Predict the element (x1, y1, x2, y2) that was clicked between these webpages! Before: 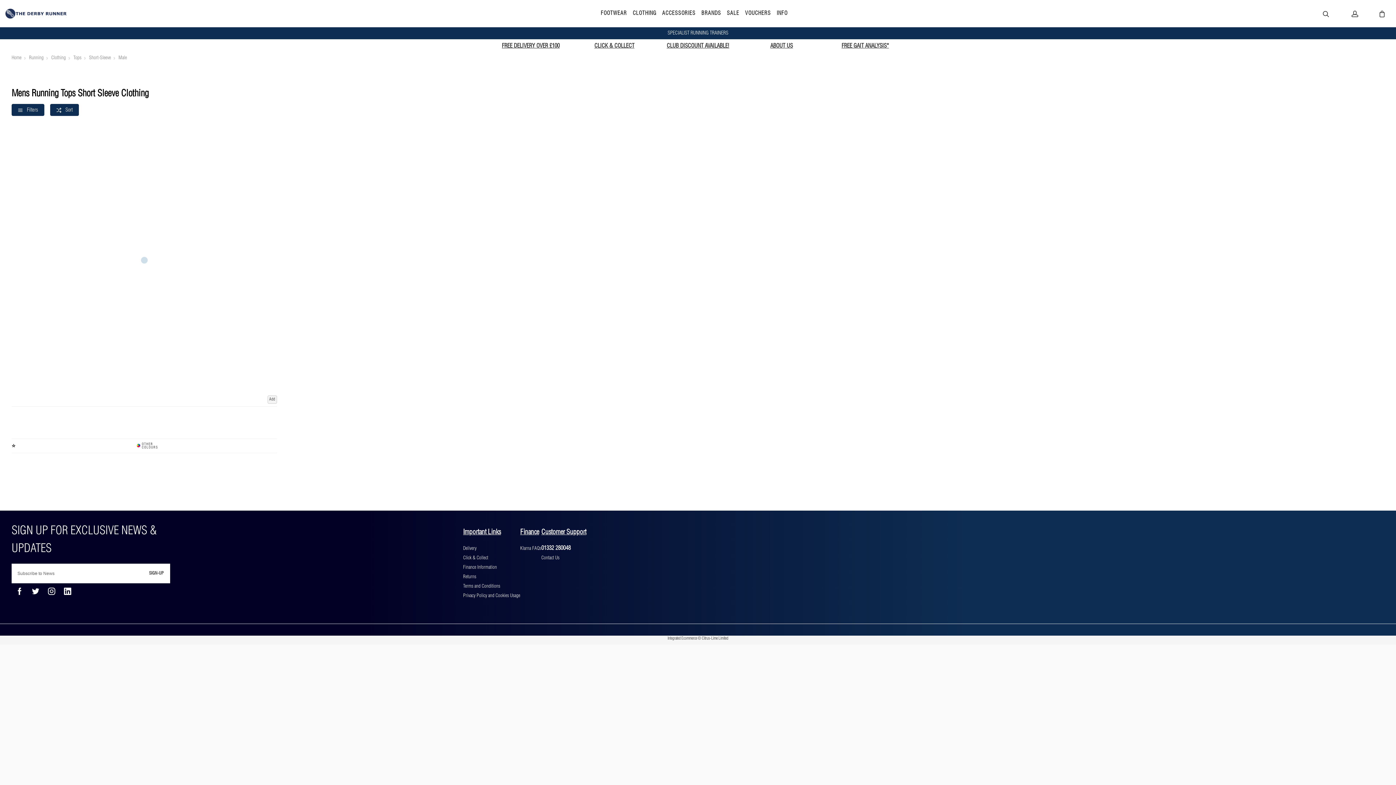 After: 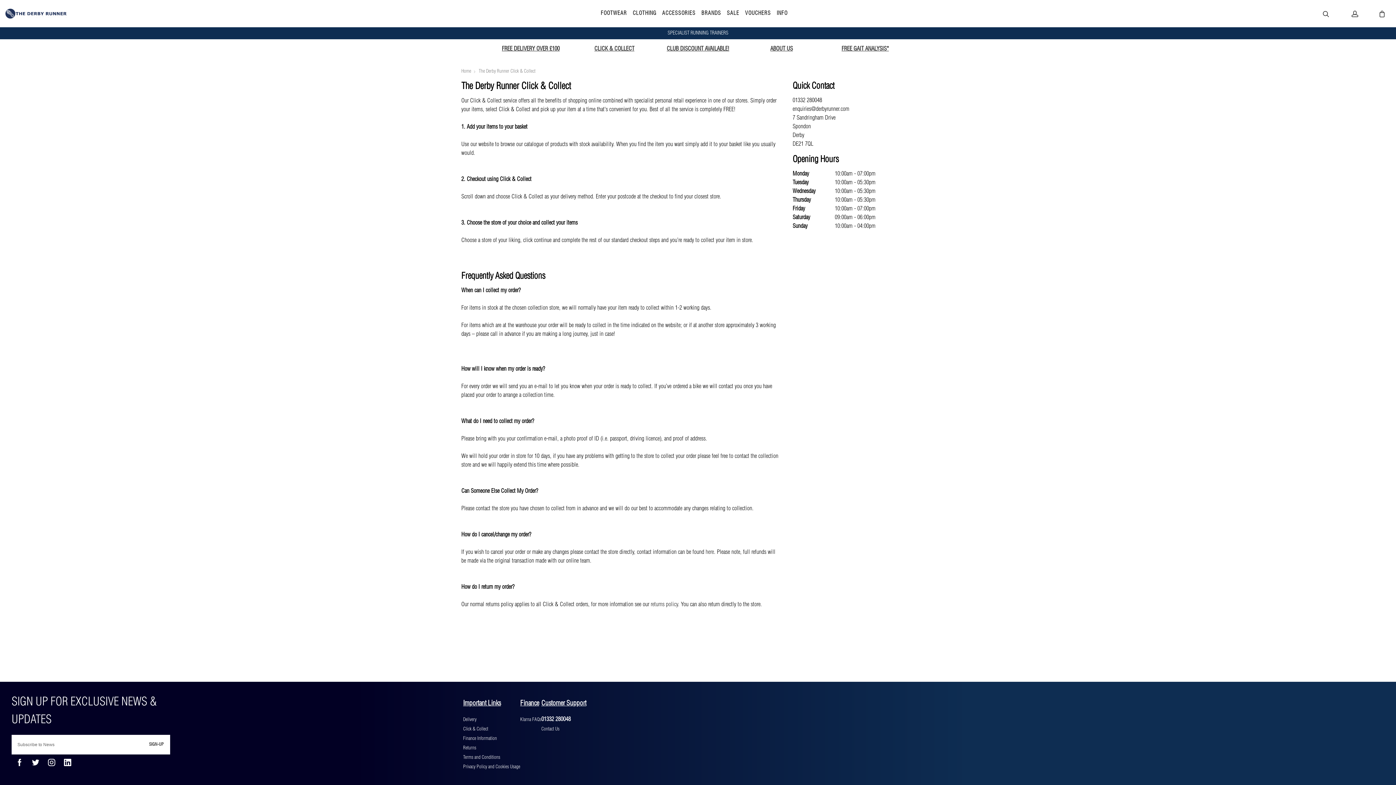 Action: bbox: (572, 38, 656, 53) label: CLICK & COLLECT